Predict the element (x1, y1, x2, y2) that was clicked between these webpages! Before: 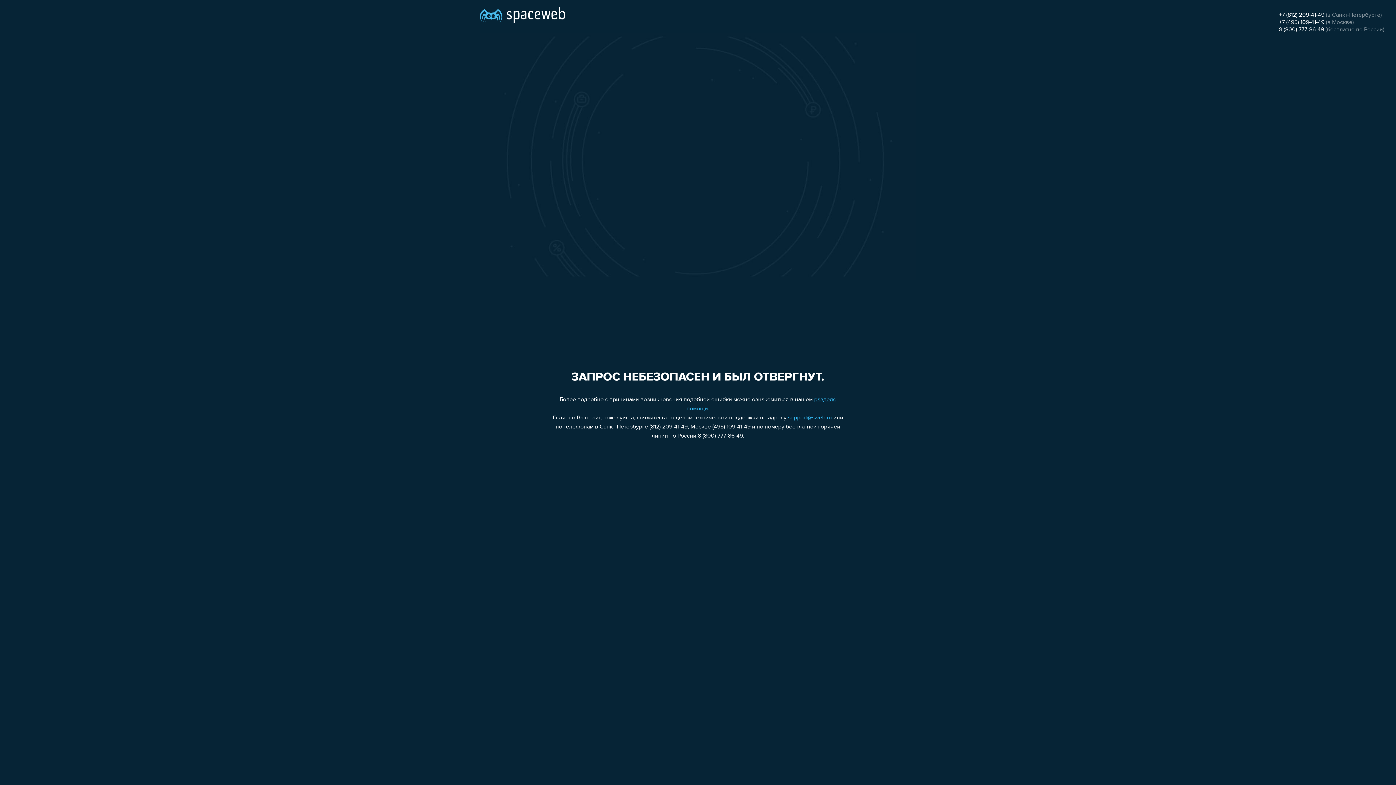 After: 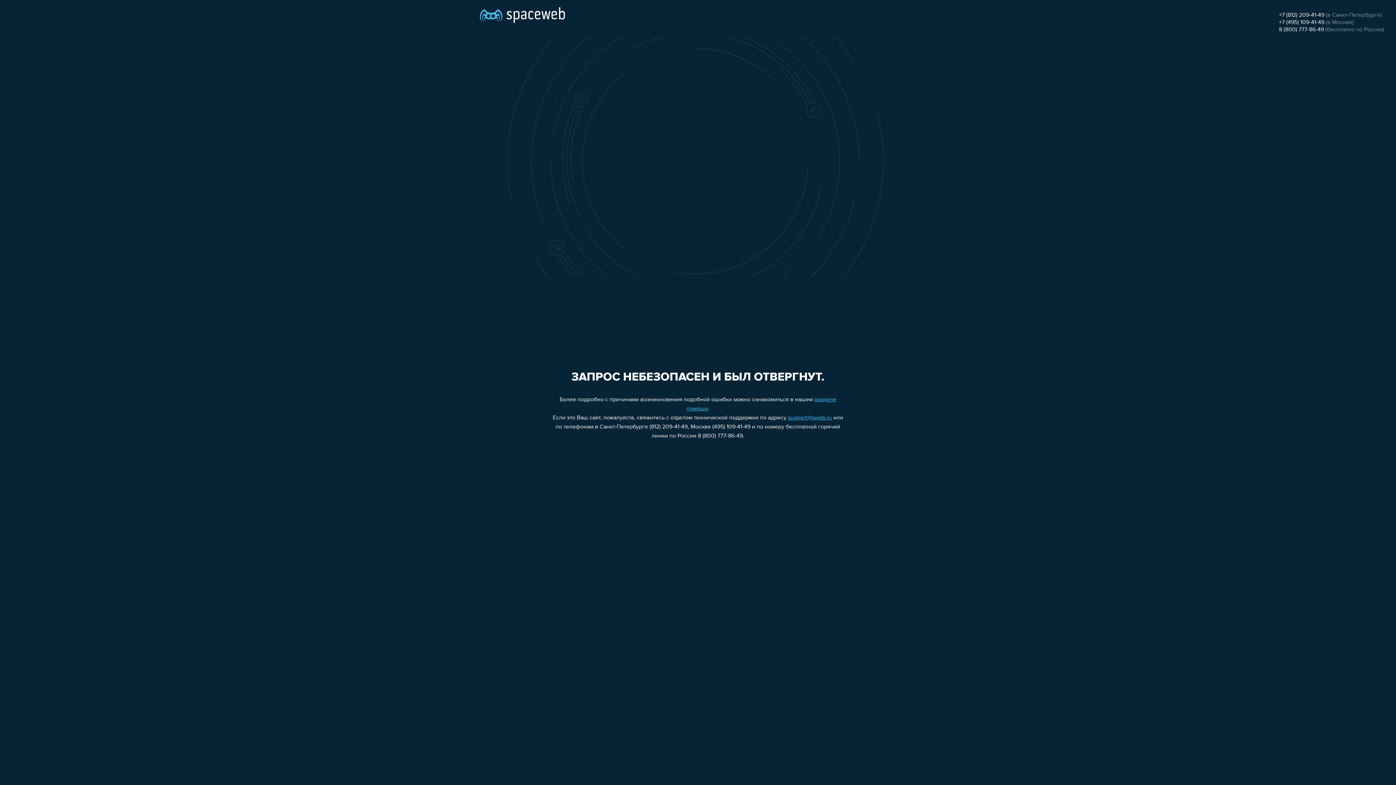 Action: label: +7 (812) 209-41-49 bbox: (1279, 12, 1324, 18)